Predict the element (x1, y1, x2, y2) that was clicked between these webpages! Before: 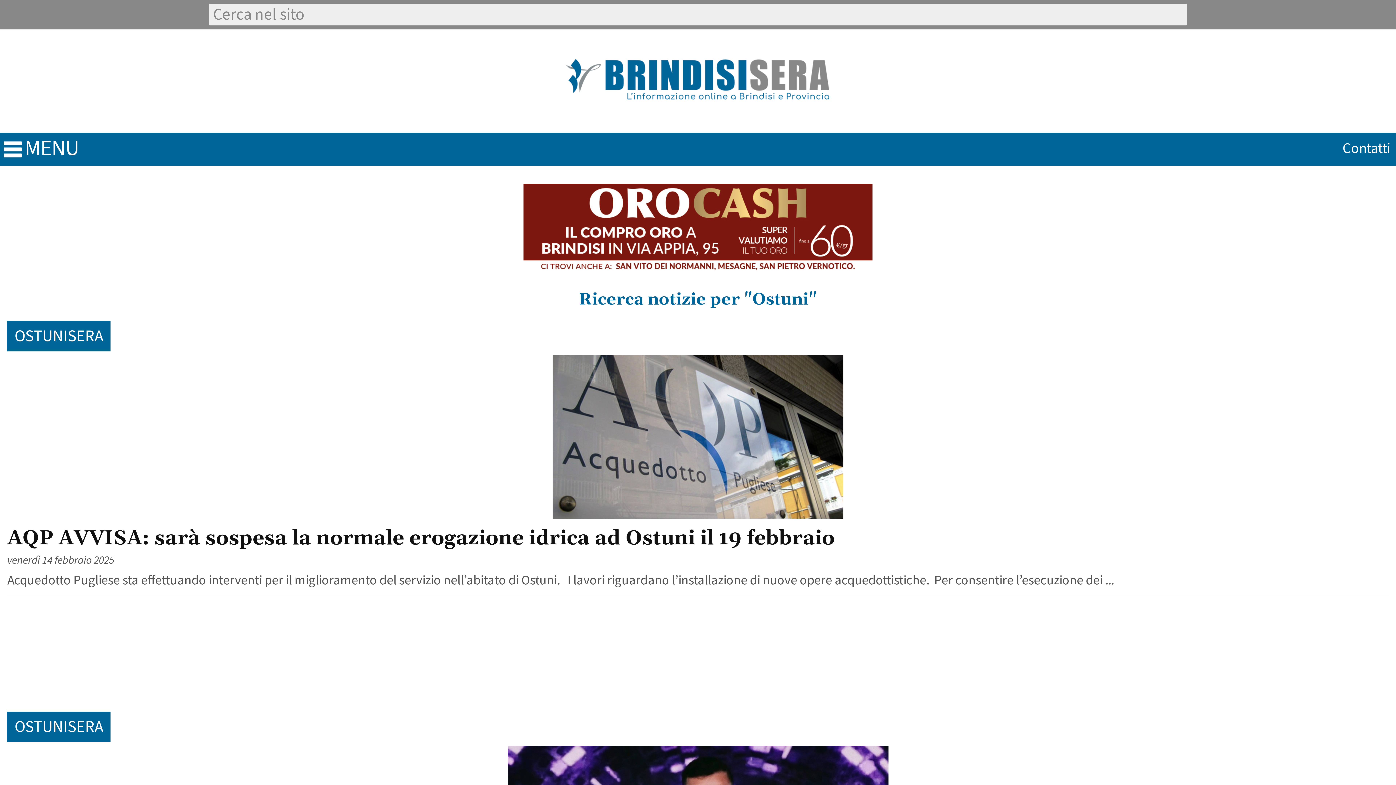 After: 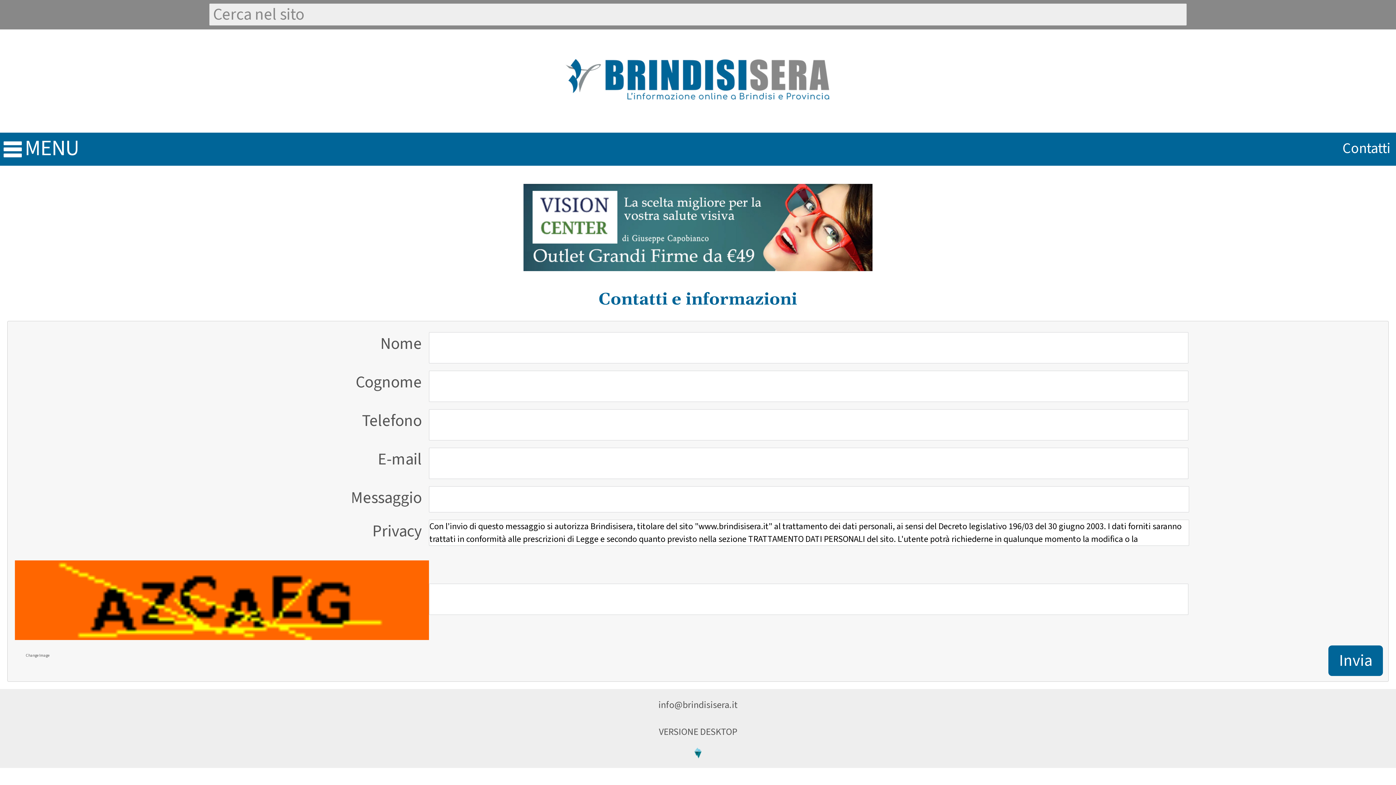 Action: label: Contatti bbox: (1342, 133, 1392, 164)